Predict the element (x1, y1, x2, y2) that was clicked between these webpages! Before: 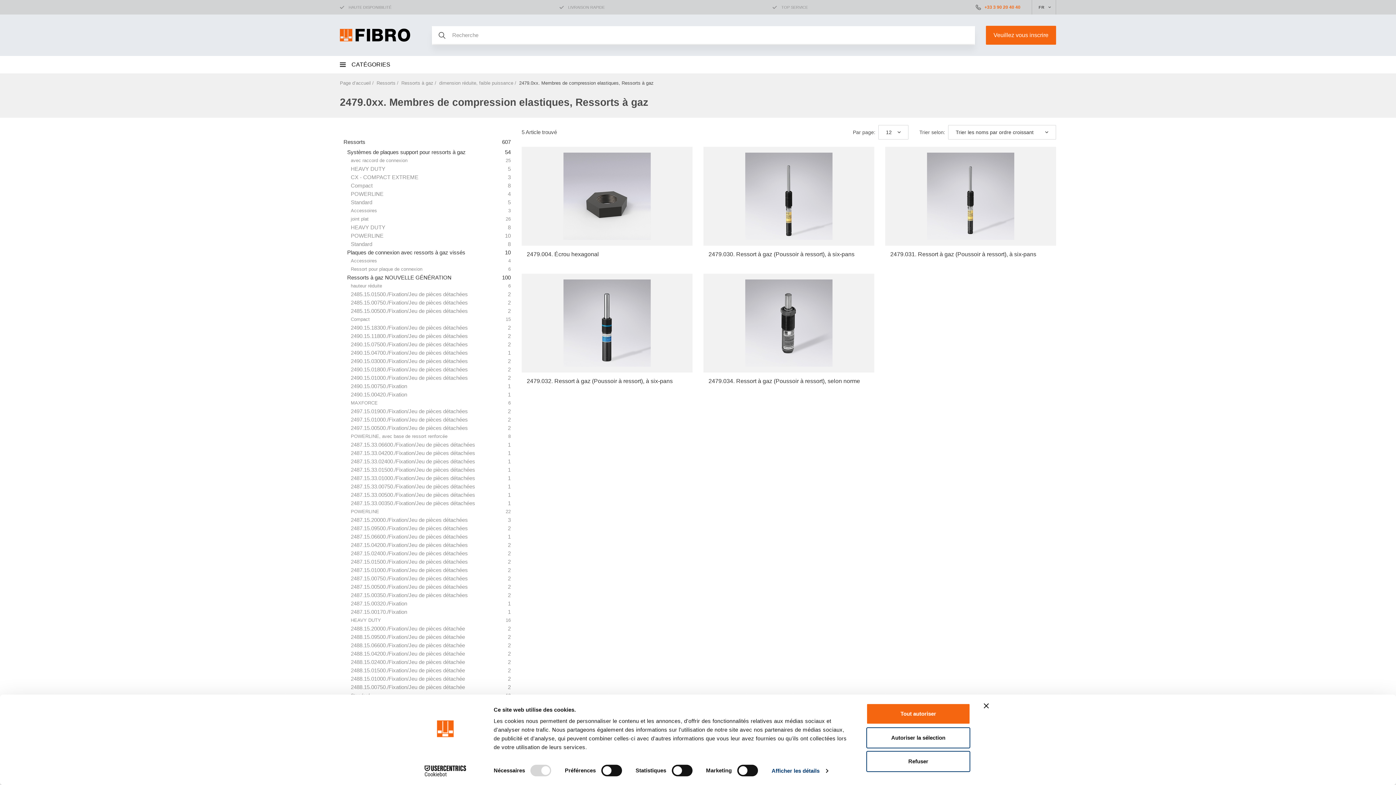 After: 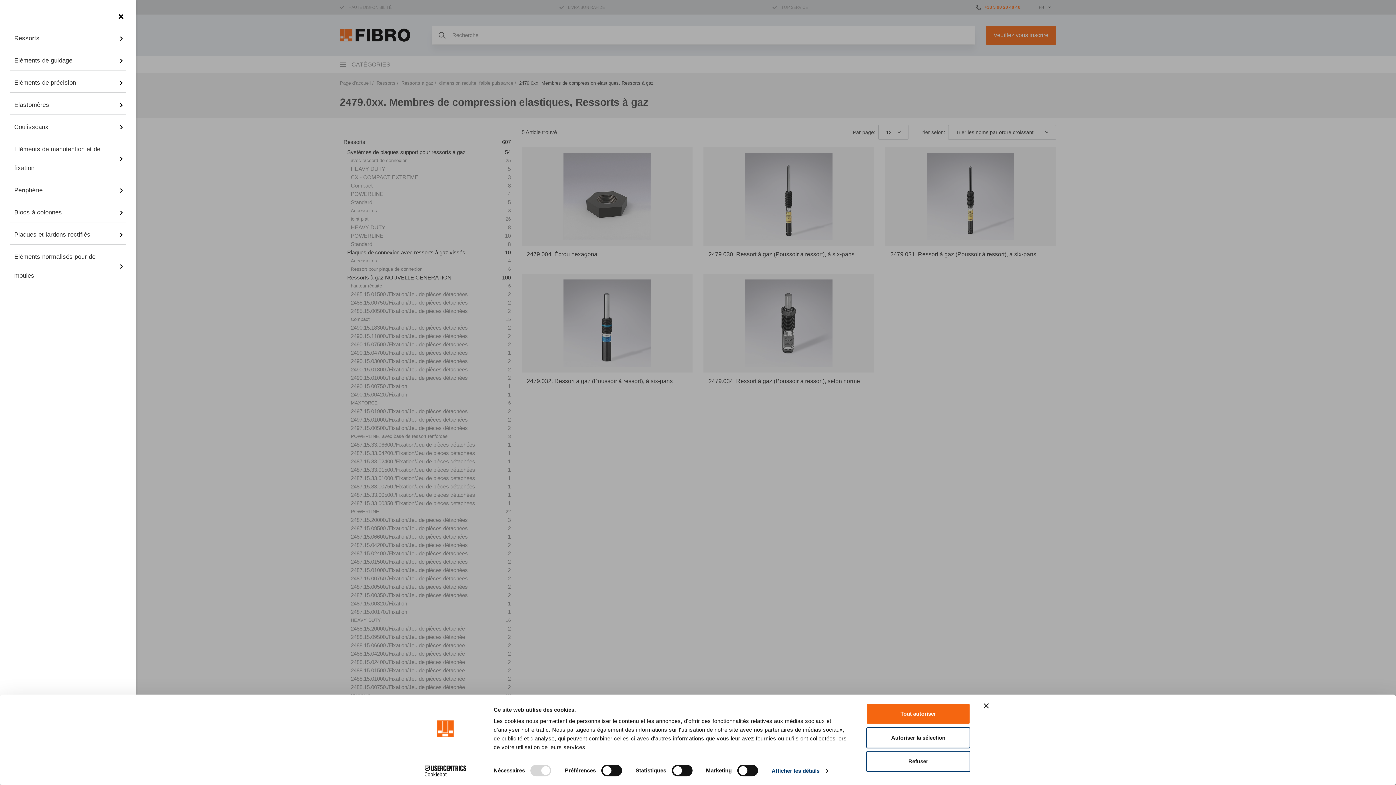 Action: label: CATÉGORIES bbox: (340, 56, 390, 73)